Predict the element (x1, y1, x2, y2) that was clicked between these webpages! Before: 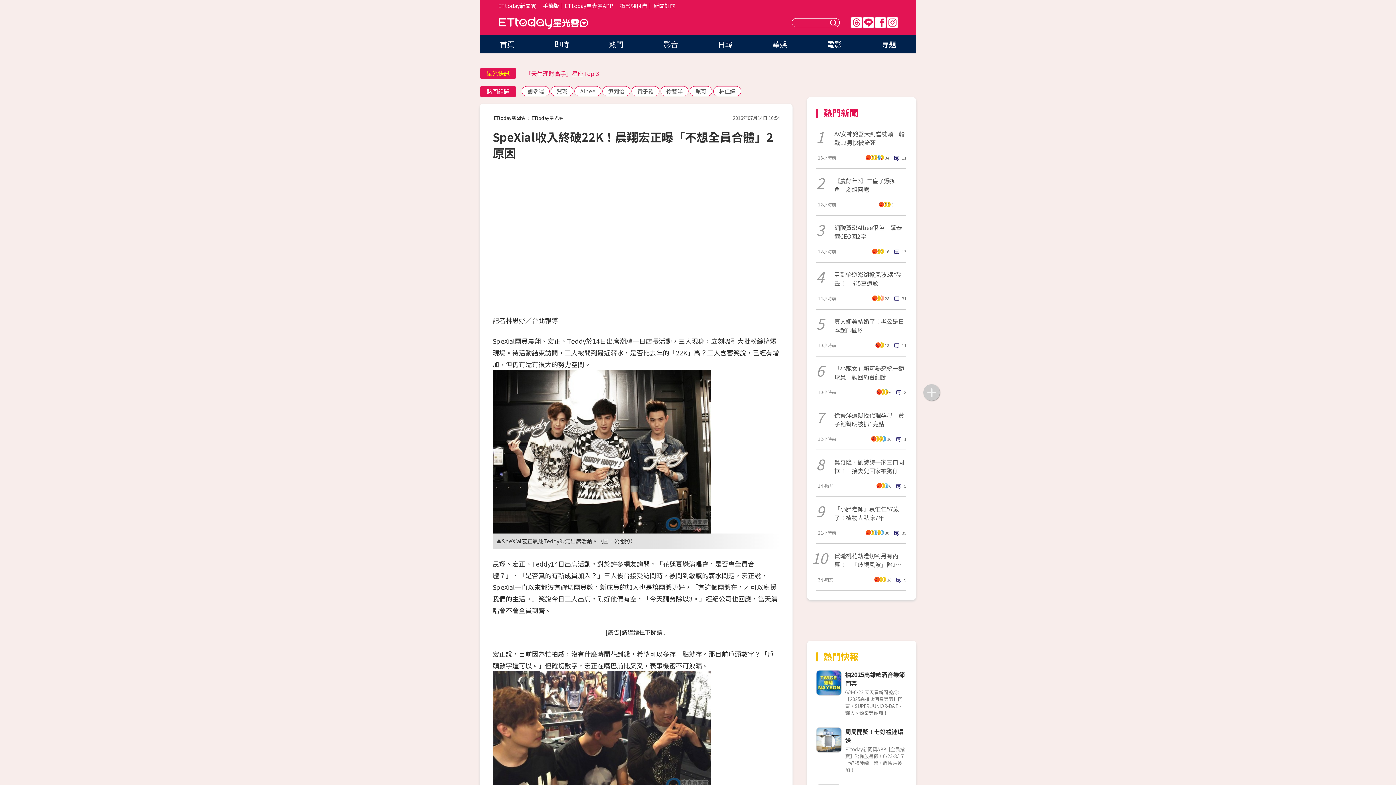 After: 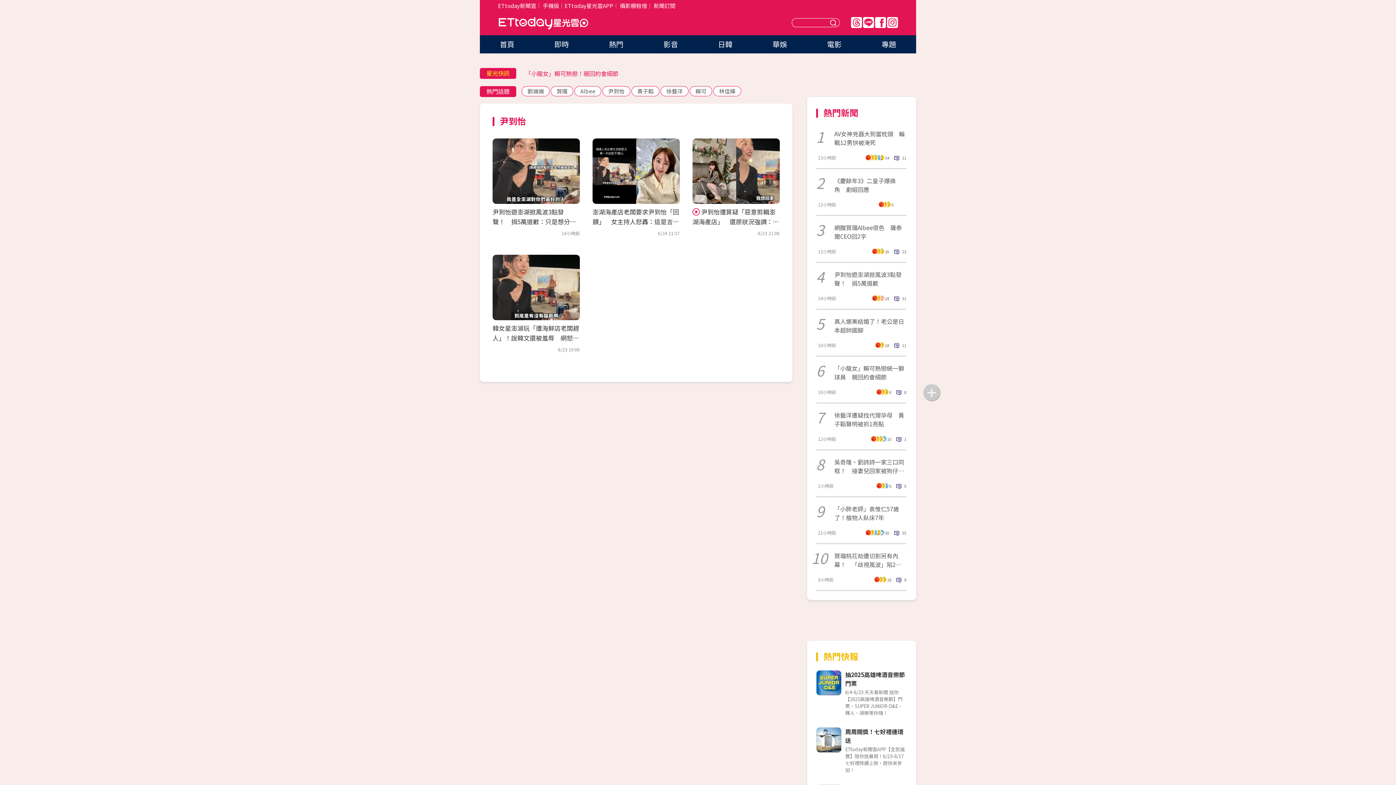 Action: bbox: (602, 86, 630, 96) label: 尹到怡